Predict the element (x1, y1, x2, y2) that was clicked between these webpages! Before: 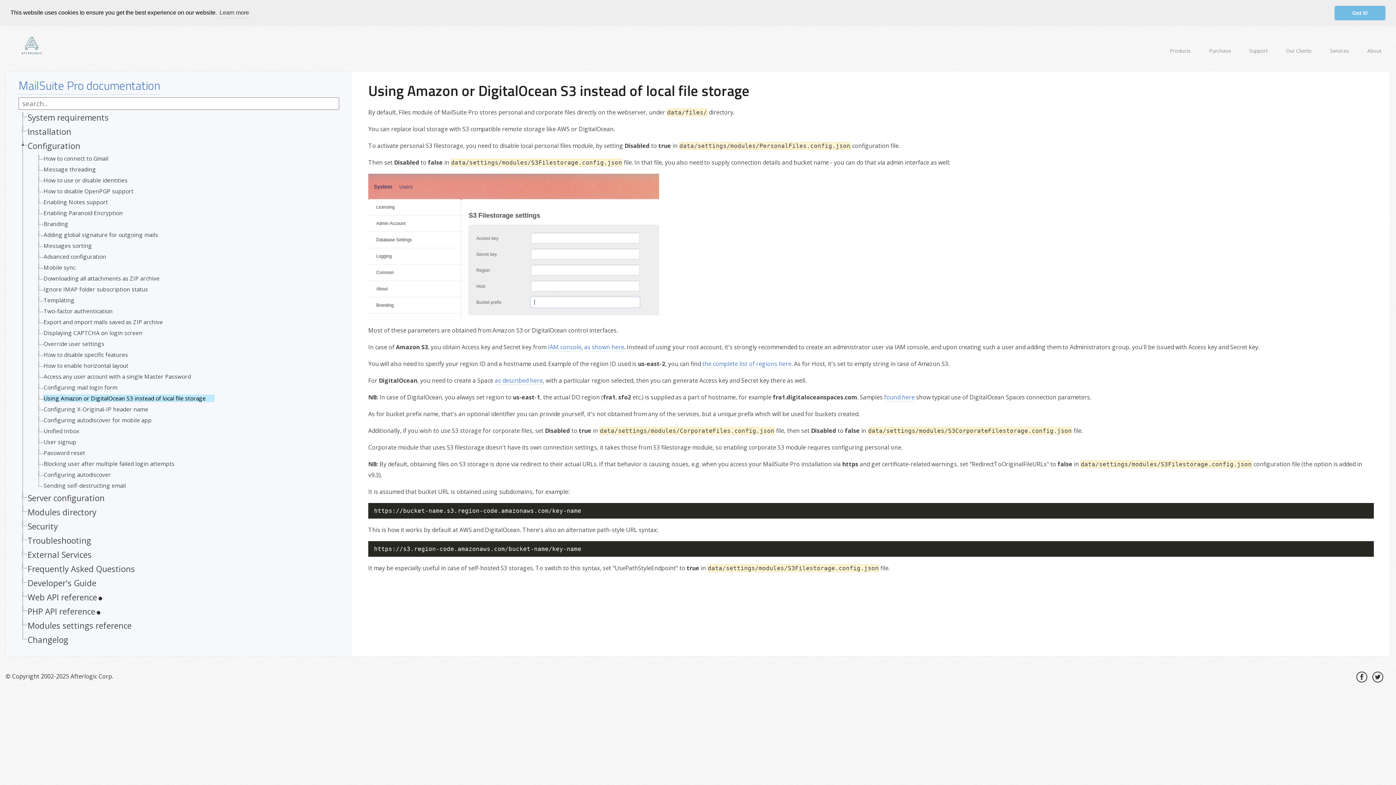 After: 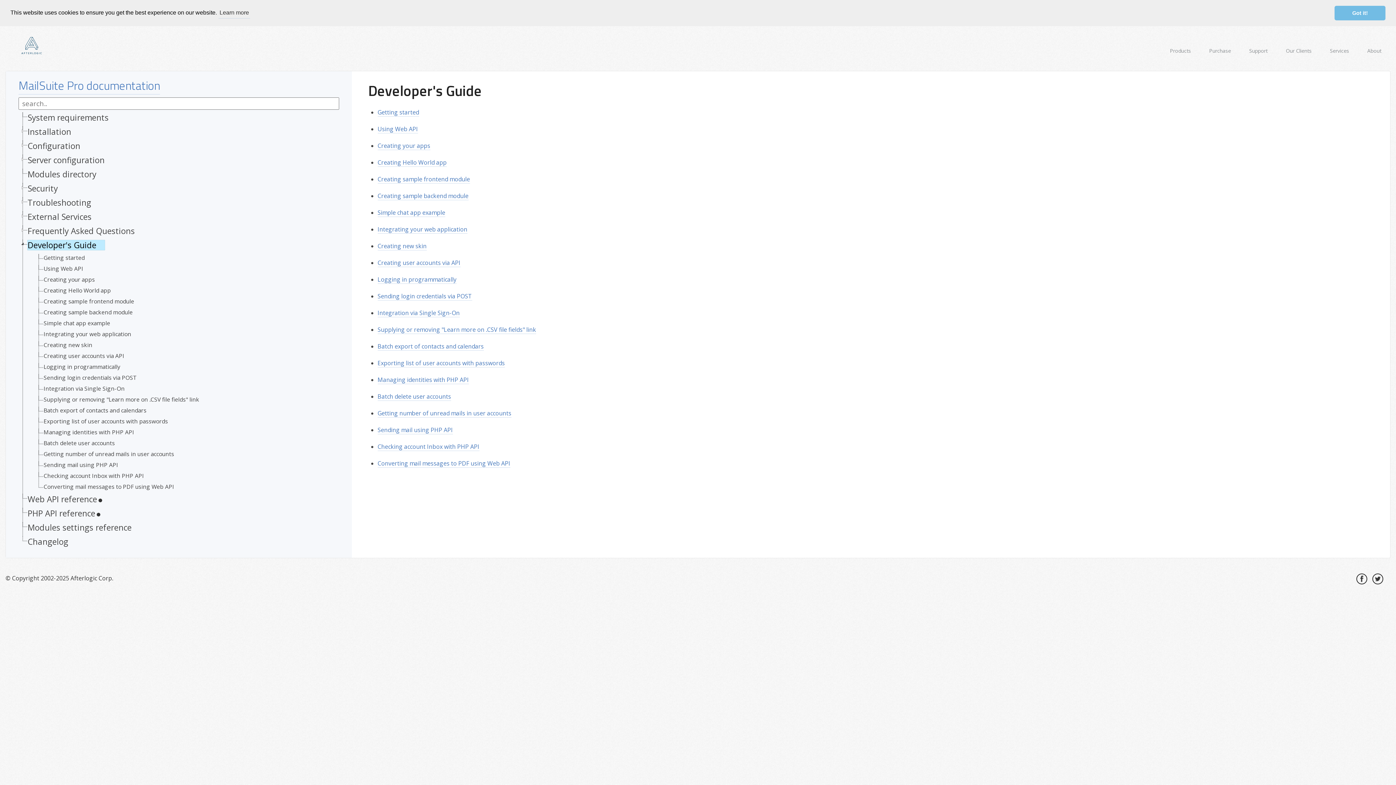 Action: label: Developer's Guide bbox: (27, 578, 105, 588)